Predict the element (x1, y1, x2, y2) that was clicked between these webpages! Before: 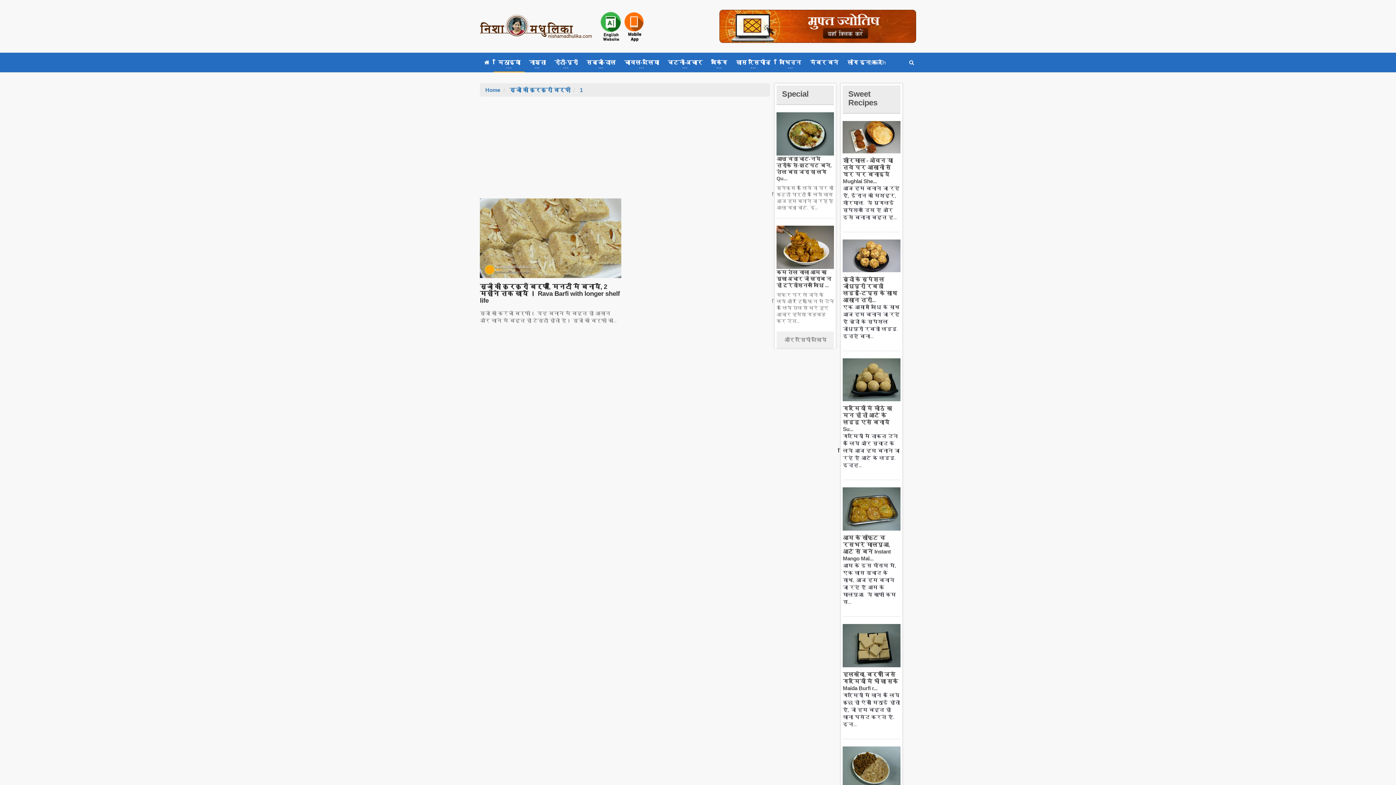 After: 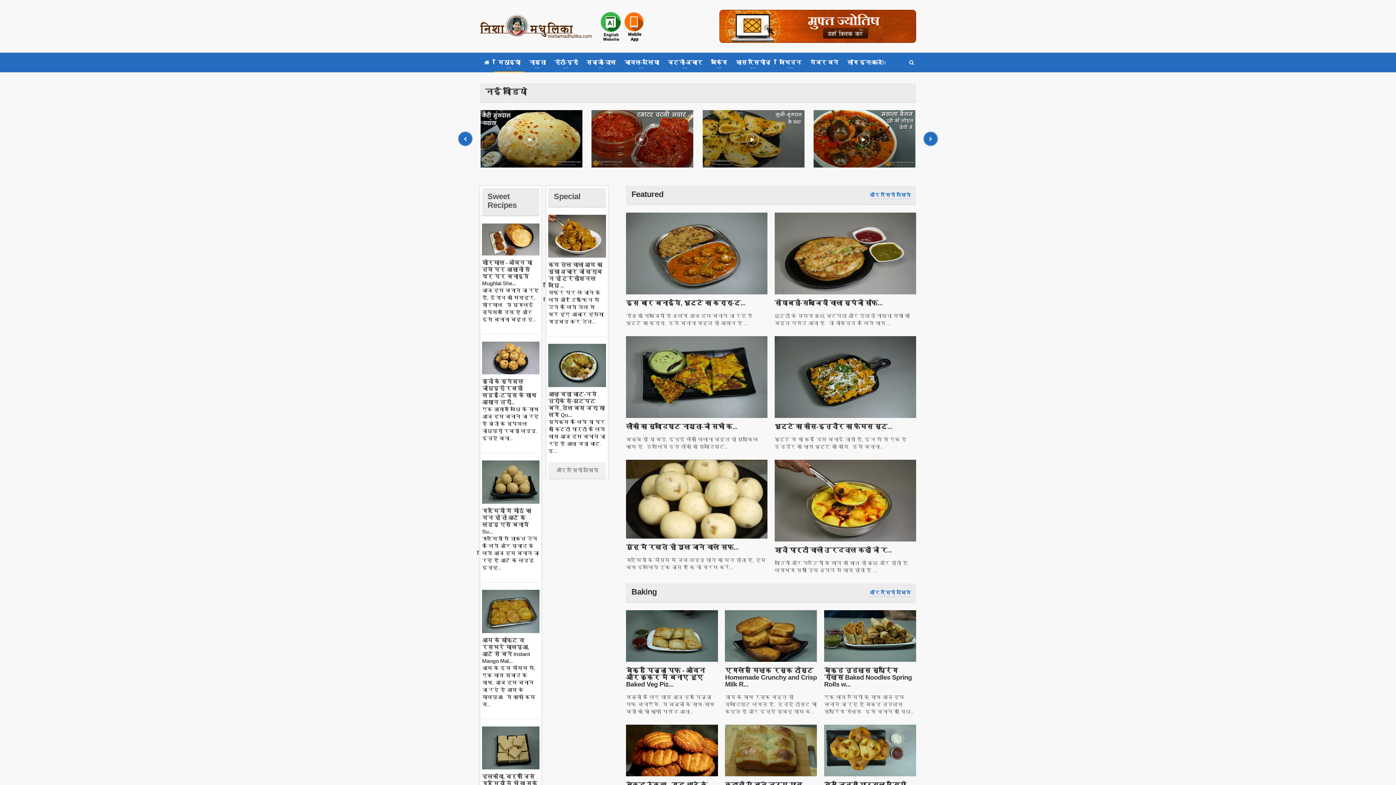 Action: bbox: (480, 52, 493, 72)